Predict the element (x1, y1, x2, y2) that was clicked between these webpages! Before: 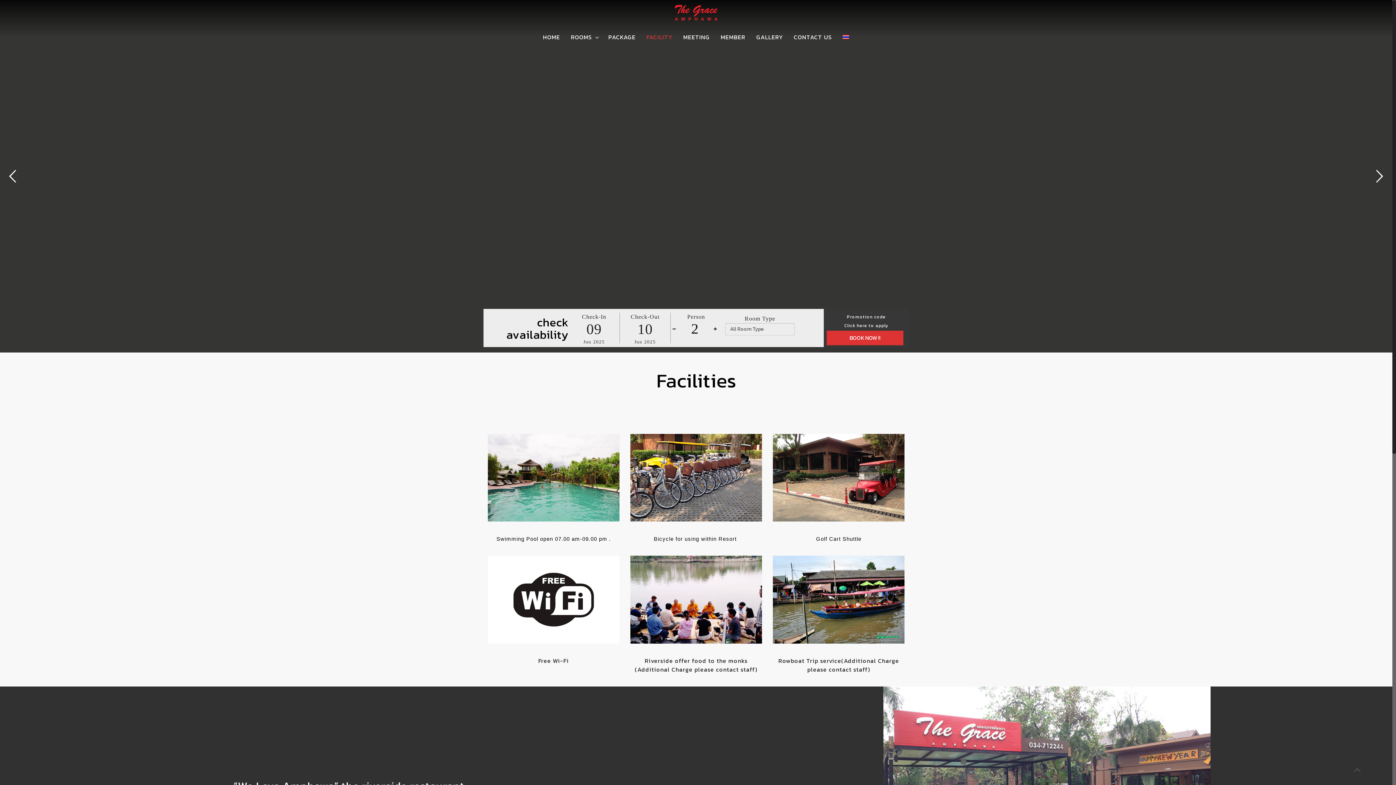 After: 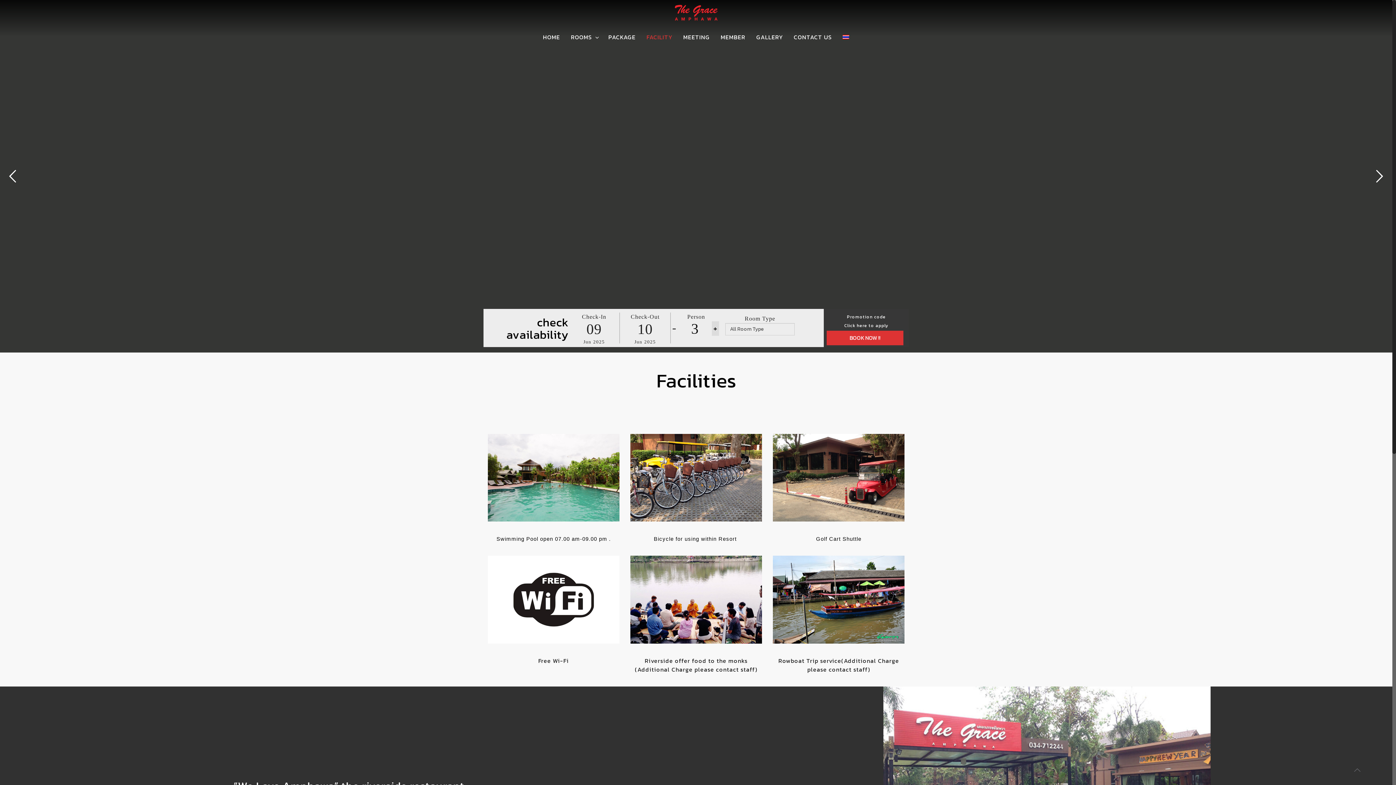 Action: bbox: (711, 321, 719, 336) label: +